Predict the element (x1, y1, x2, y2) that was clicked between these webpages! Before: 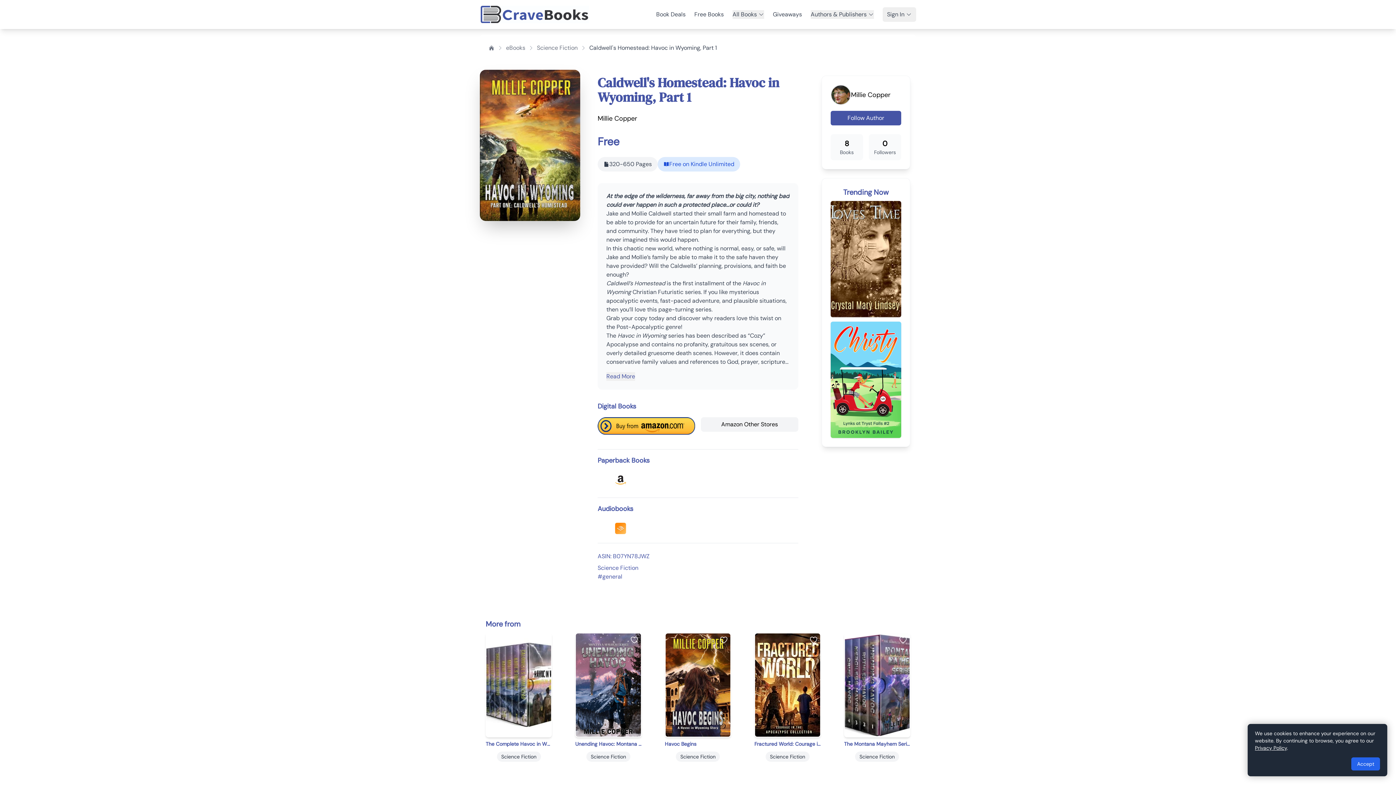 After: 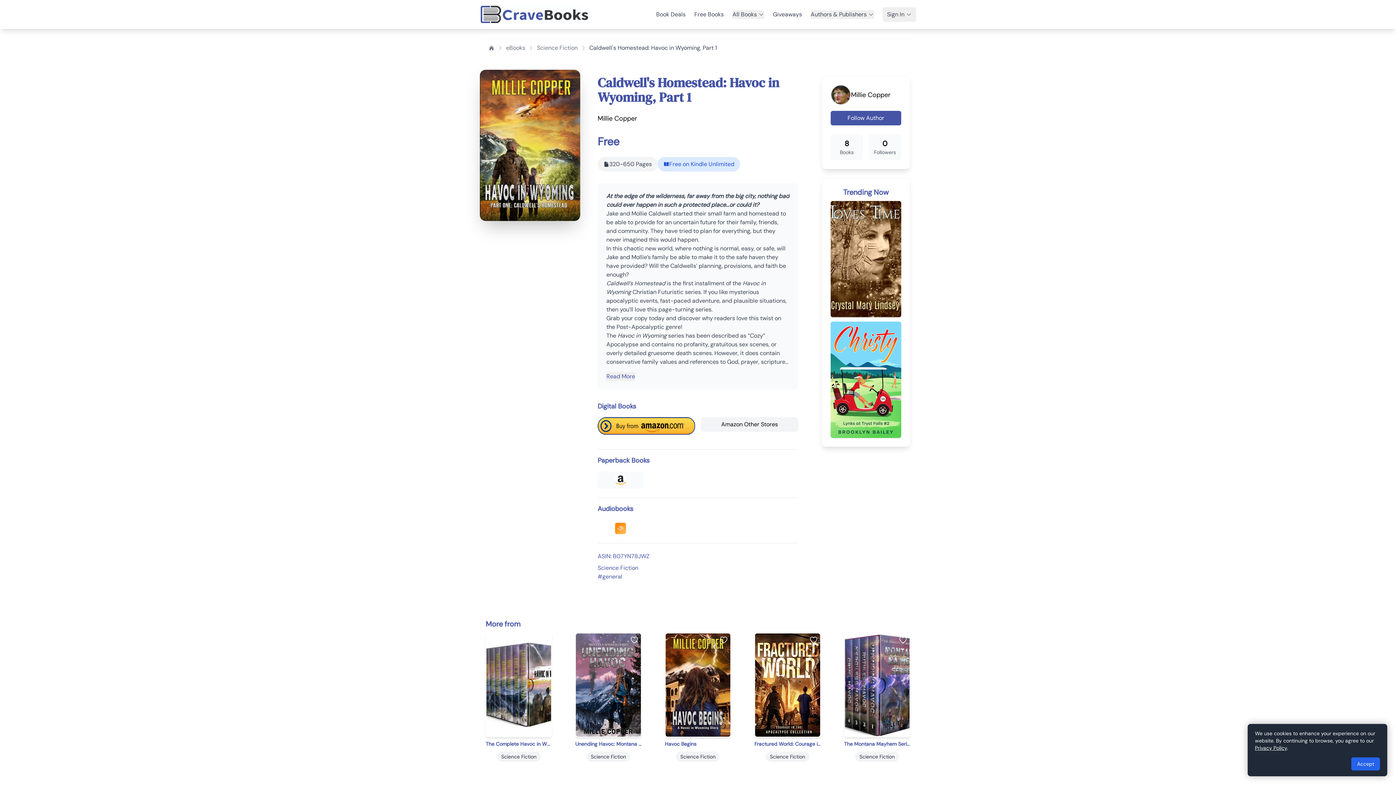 Action: bbox: (597, 471, 643, 489)